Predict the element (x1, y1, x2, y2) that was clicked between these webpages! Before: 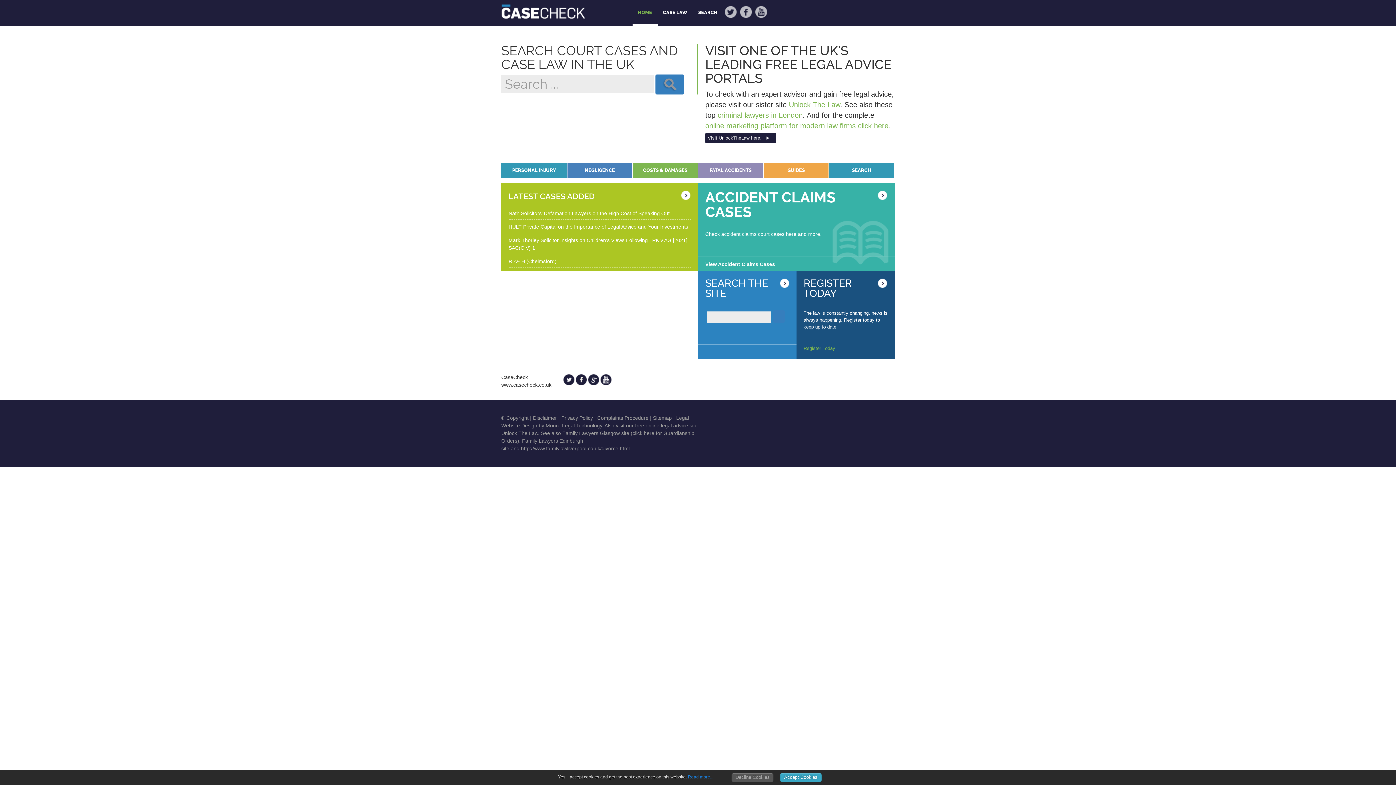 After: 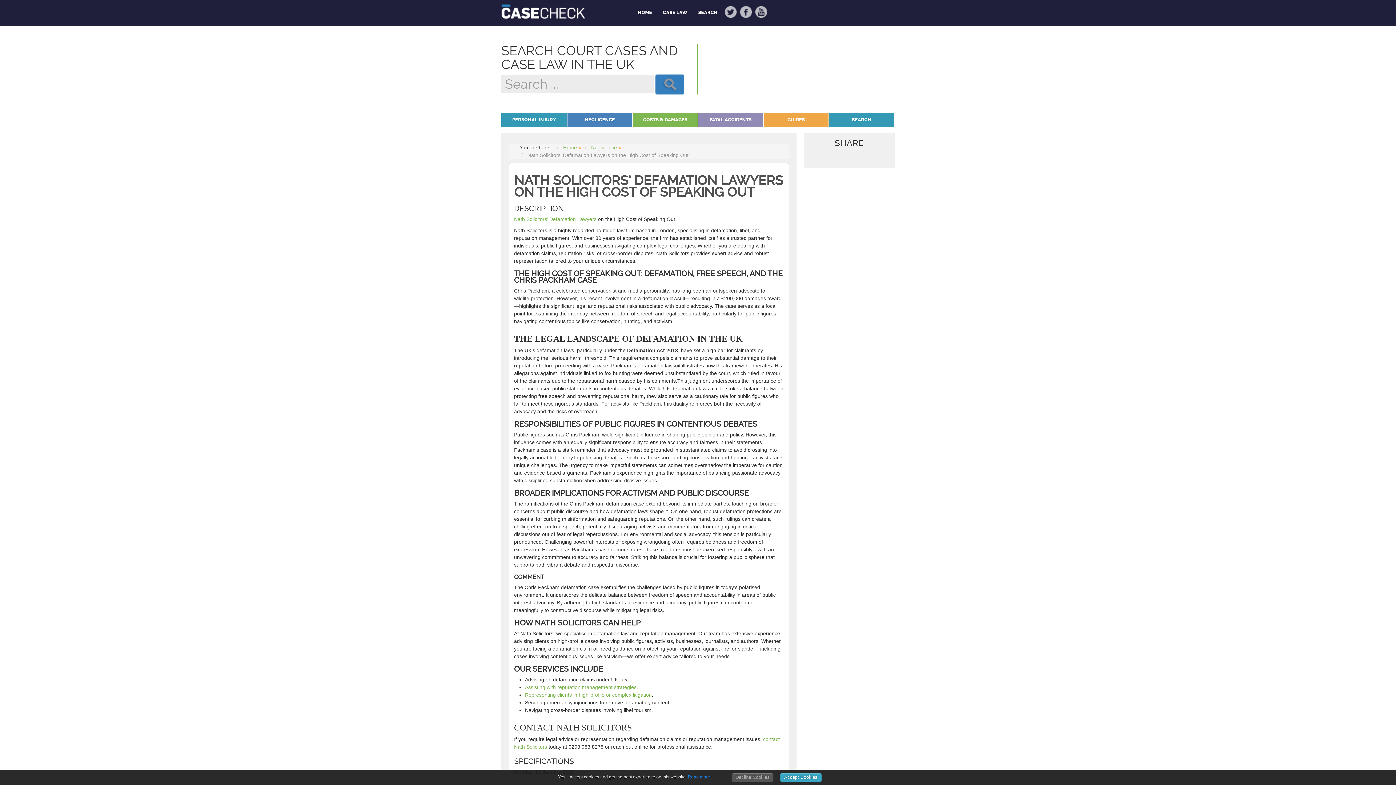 Action: label: Nath Solicitors’ Defamation Lawyers on the High Cost of Speaking Out bbox: (508, 210, 669, 216)